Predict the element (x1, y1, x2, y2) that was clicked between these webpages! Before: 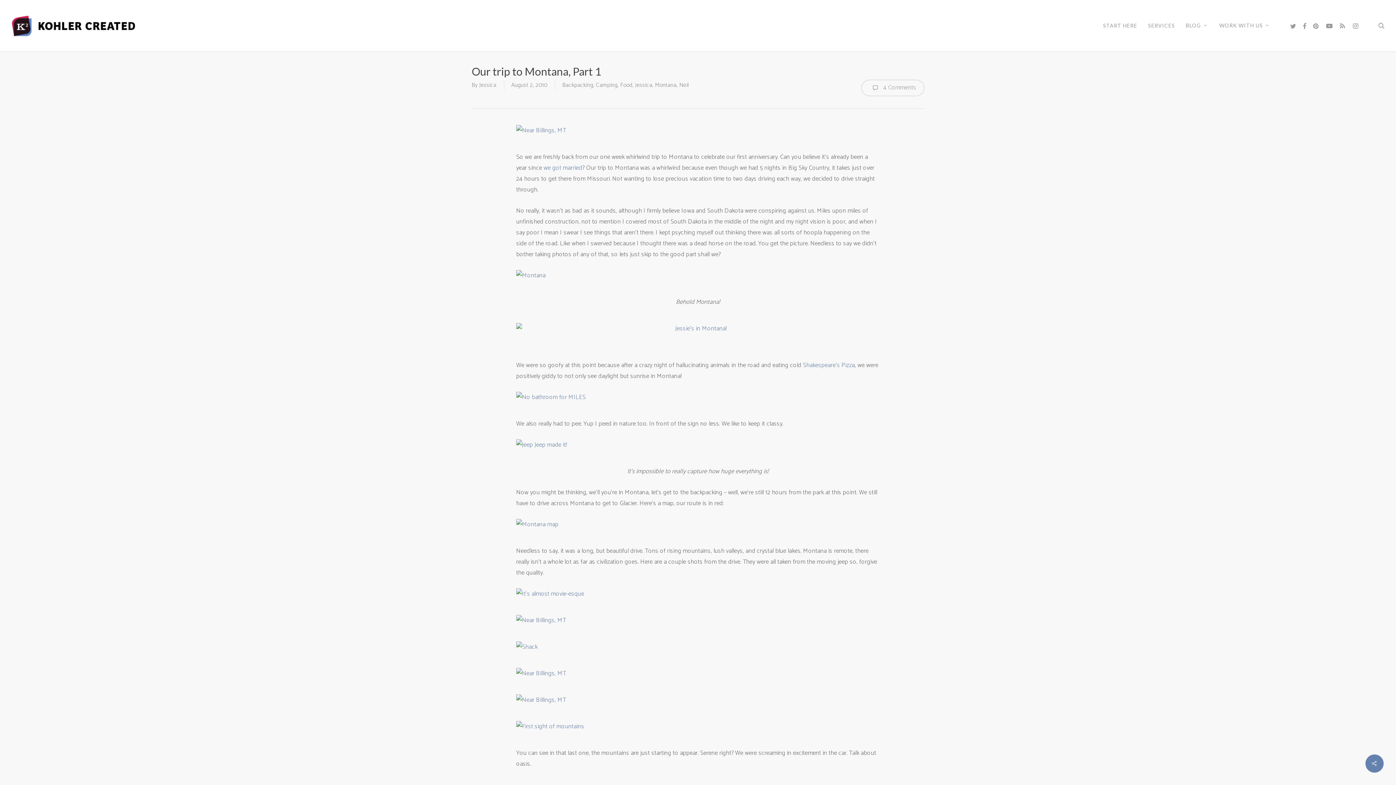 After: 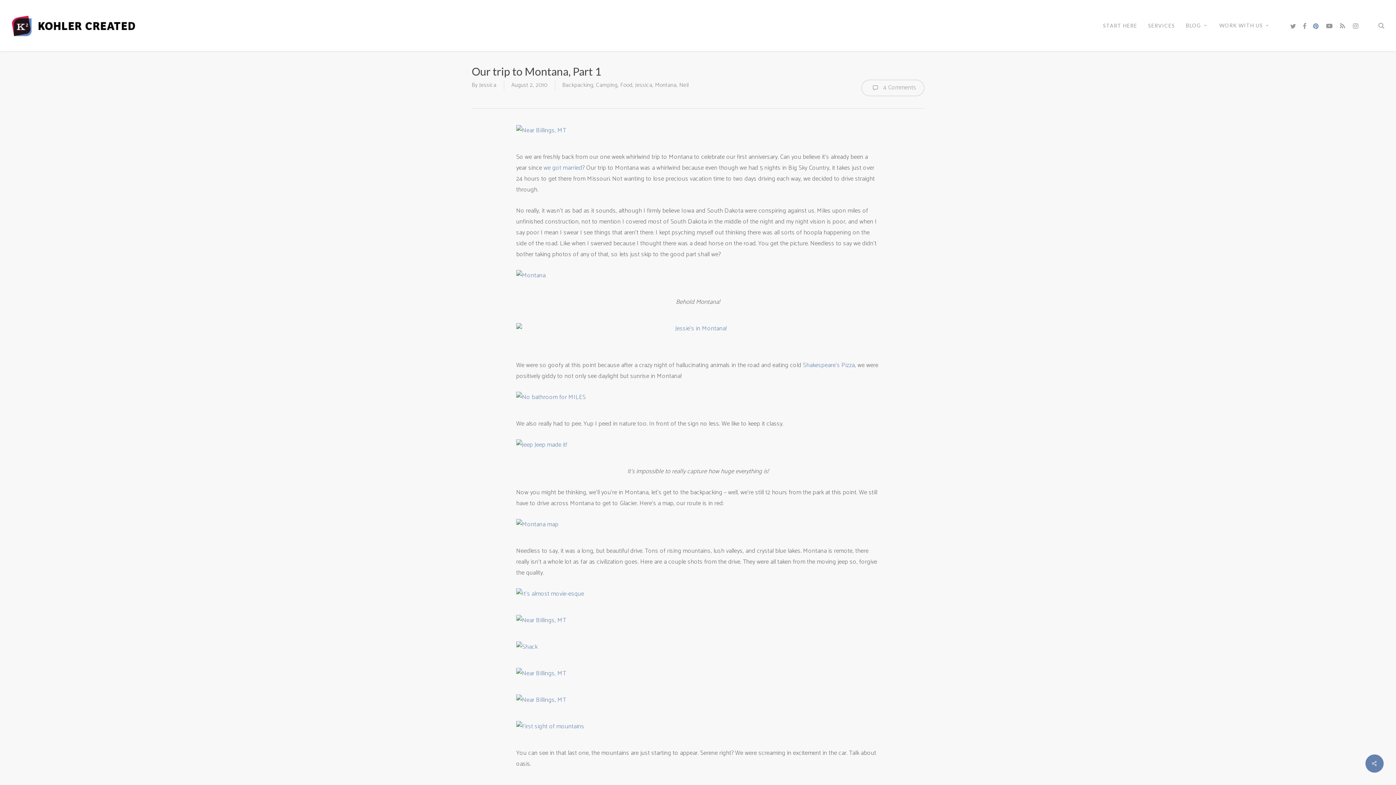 Action: label: PINTEREST bbox: (1310, 21, 1323, 29)